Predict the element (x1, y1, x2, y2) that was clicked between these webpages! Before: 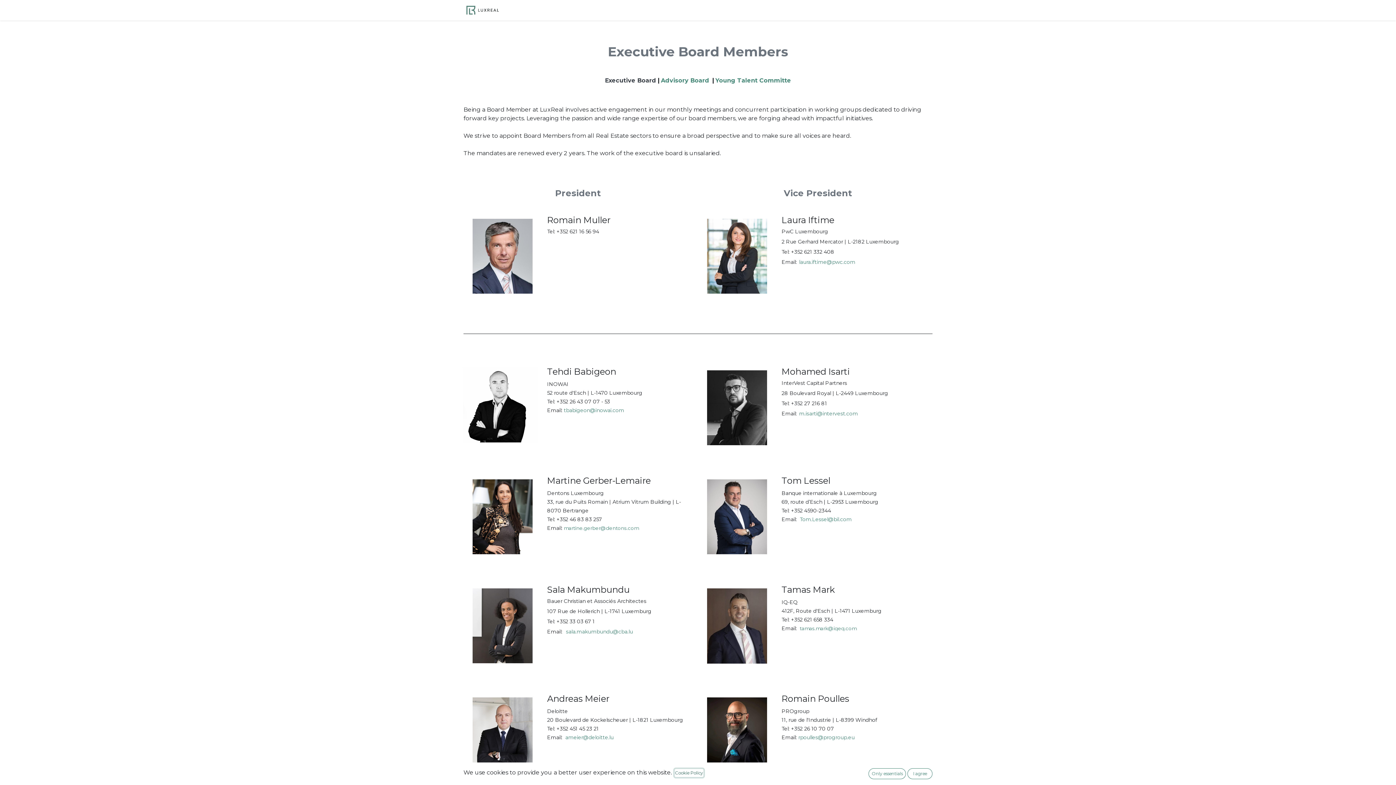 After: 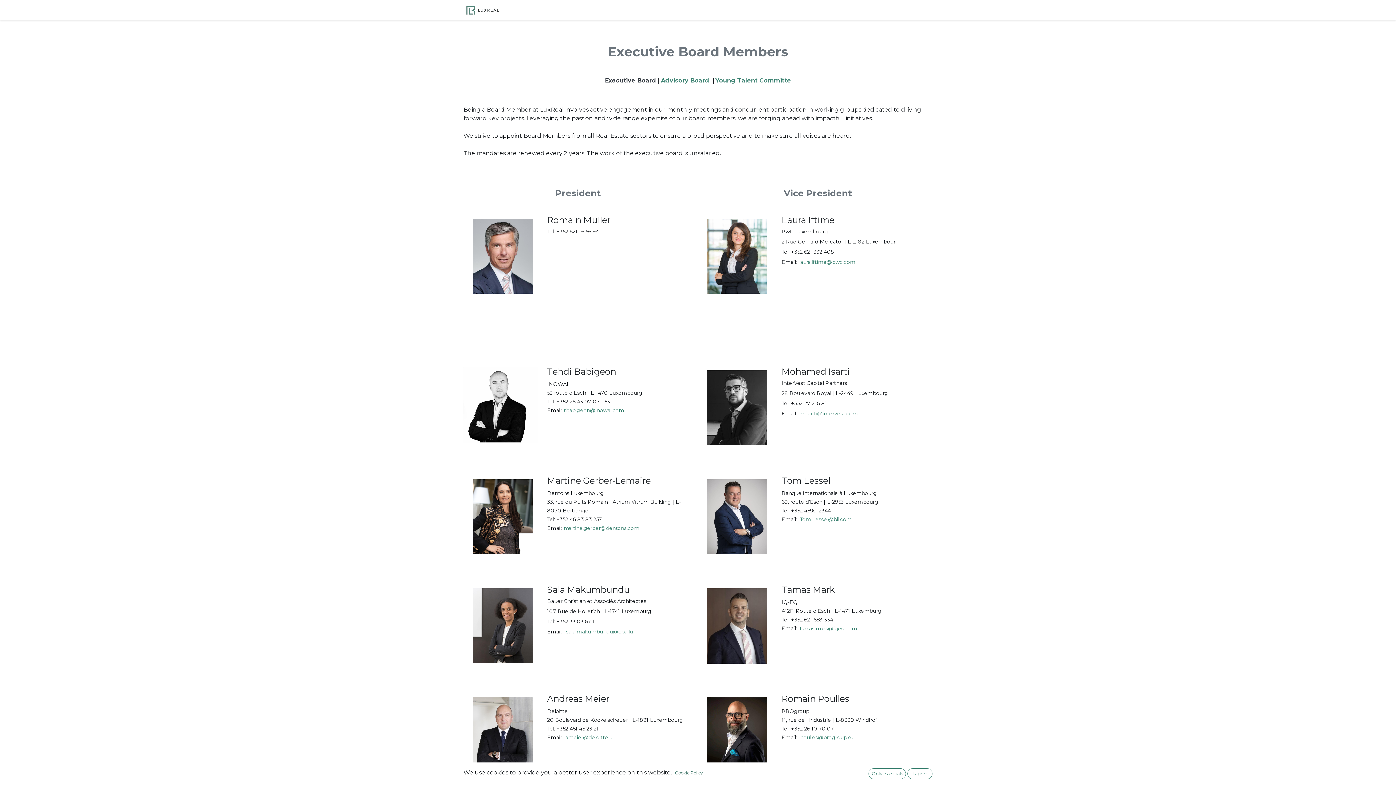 Action: bbox: (800, 516, 852, 522) label: Tom.Lessel@bil.com